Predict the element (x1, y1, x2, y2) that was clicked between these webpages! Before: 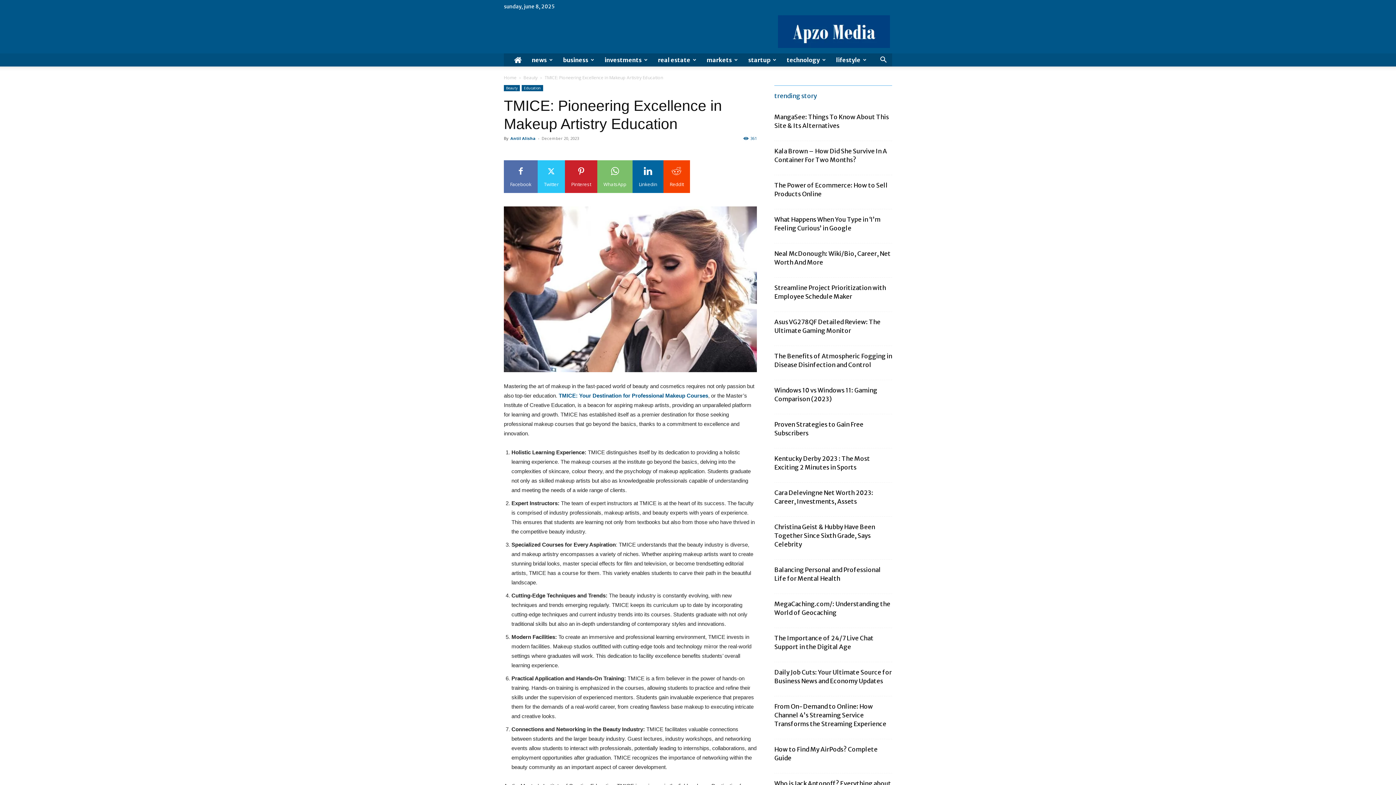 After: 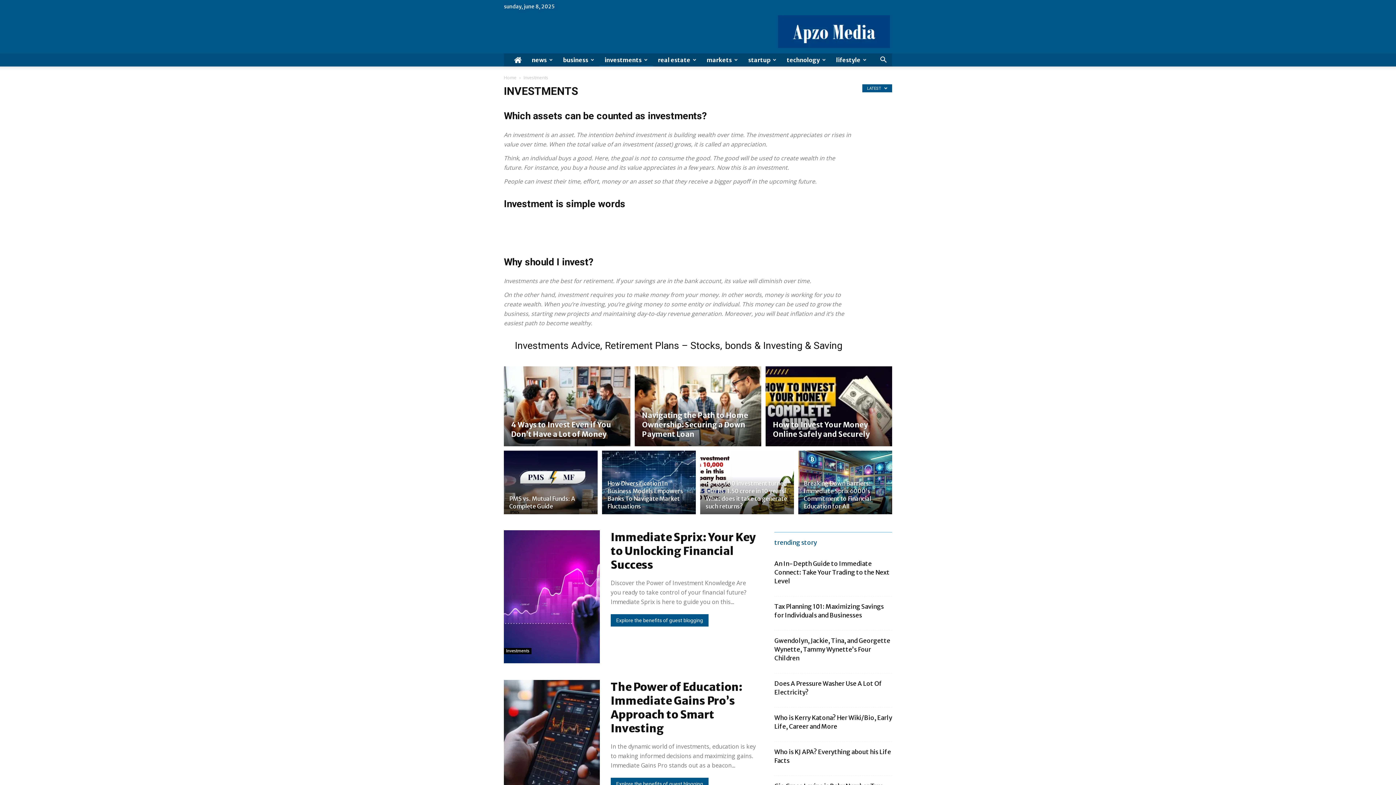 Action: label: investments bbox: (599, 53, 653, 66)